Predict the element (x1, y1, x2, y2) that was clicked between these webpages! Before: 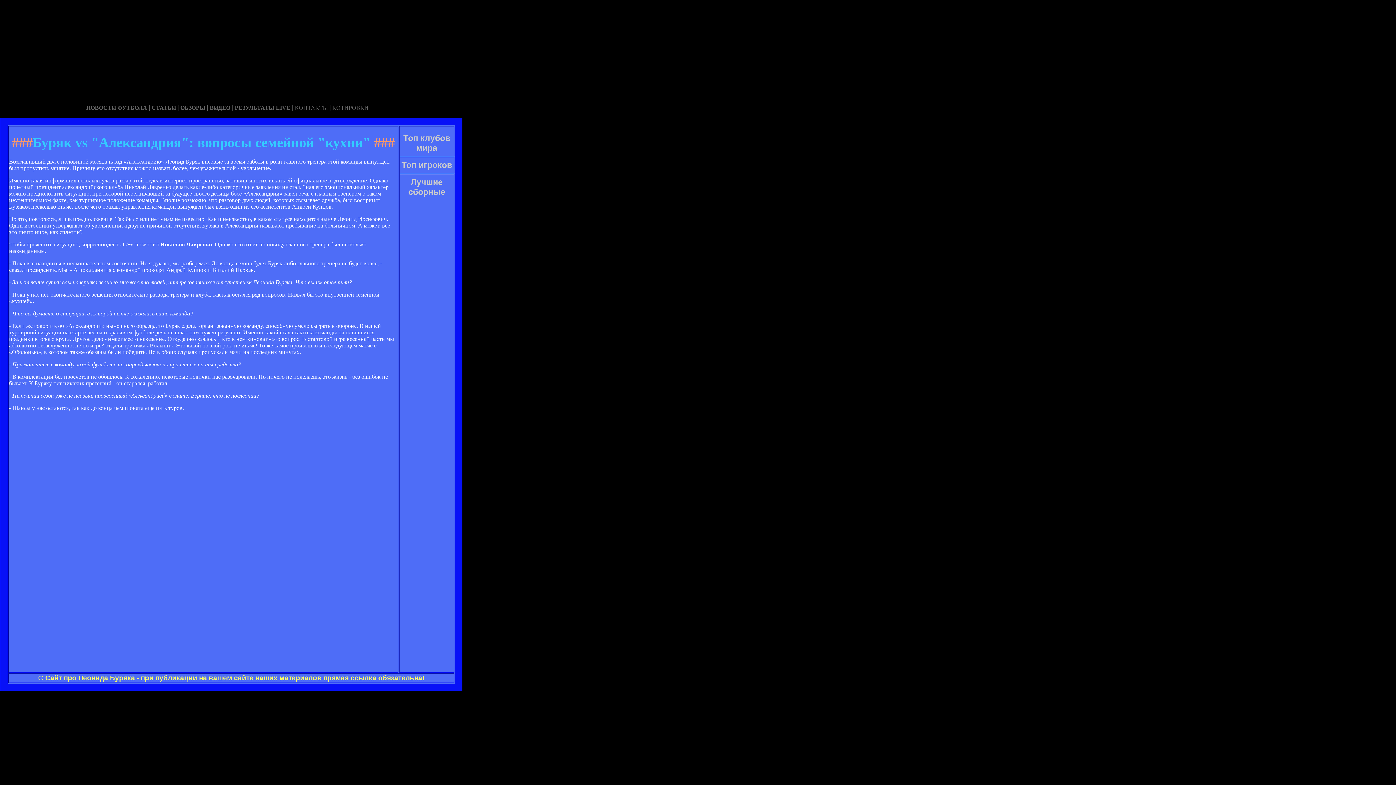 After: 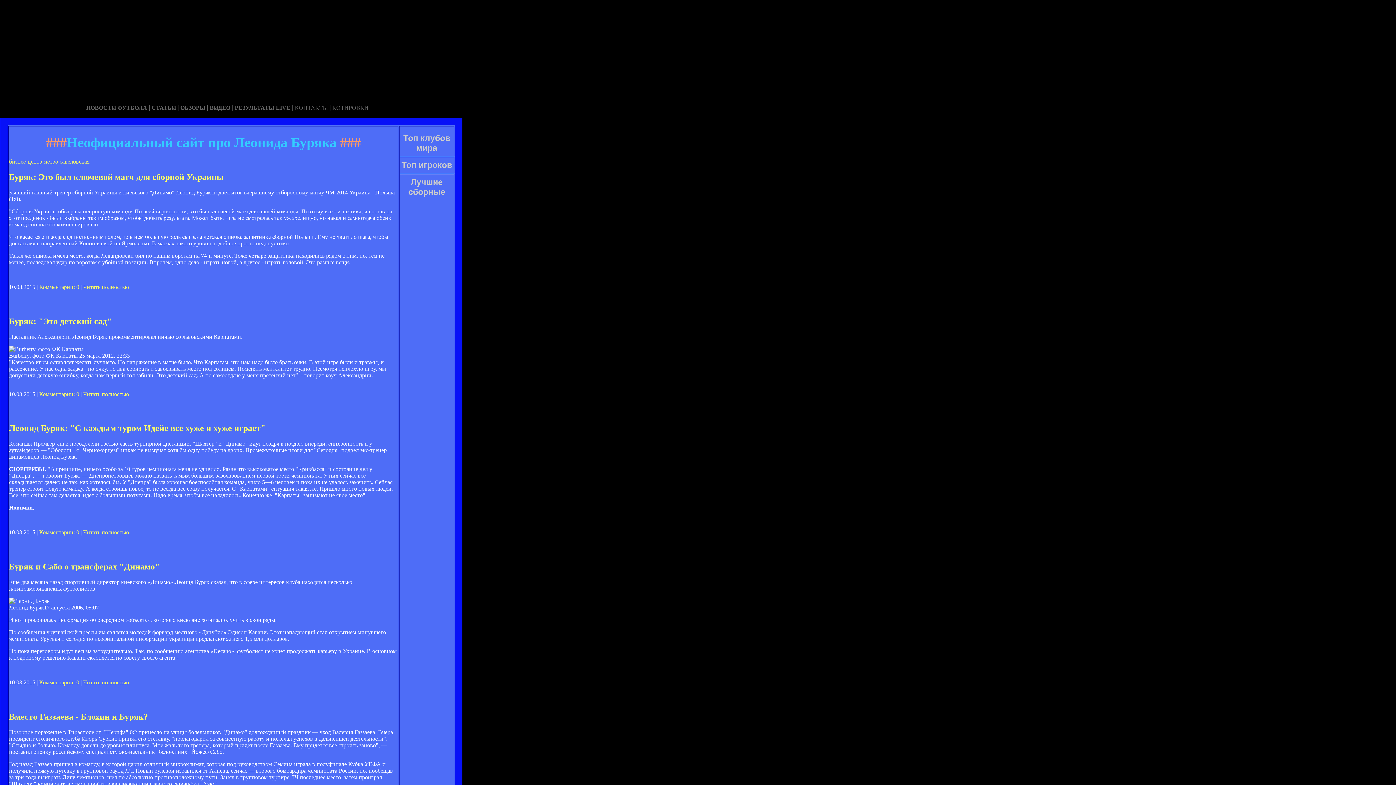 Action: label: КОНТАКТЫ bbox: (294, 104, 328, 110)